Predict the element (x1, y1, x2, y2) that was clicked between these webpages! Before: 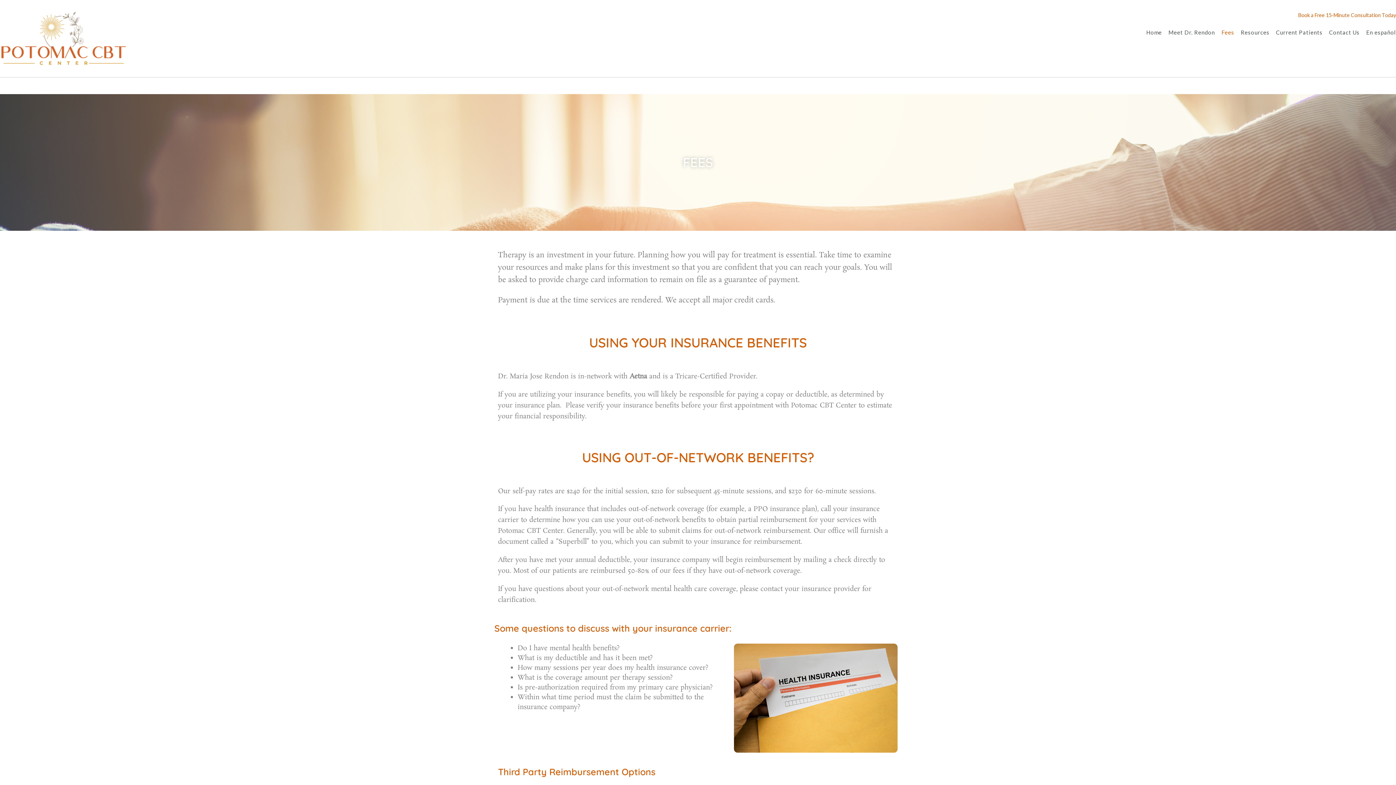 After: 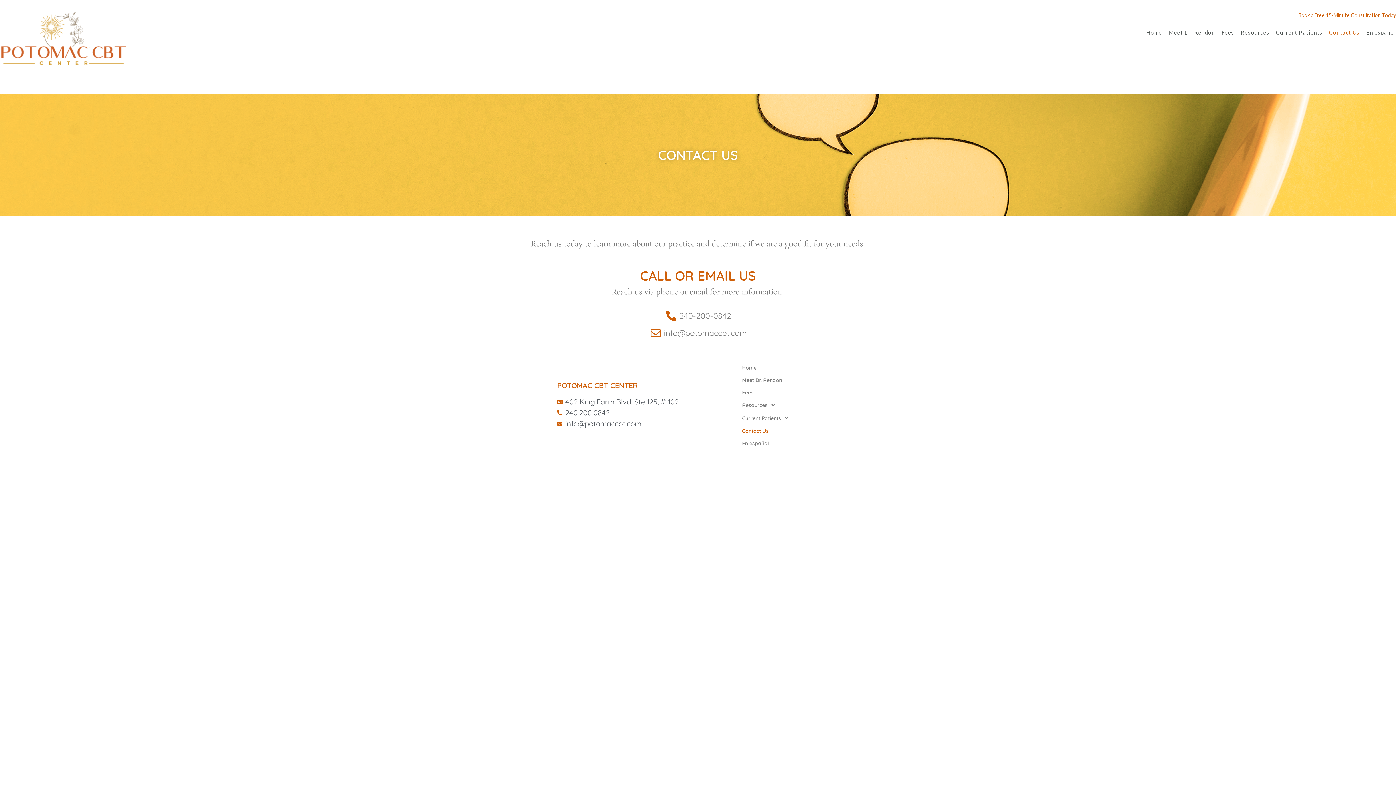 Action: label: Contact Us bbox: (1329, 28, 1360, 36)